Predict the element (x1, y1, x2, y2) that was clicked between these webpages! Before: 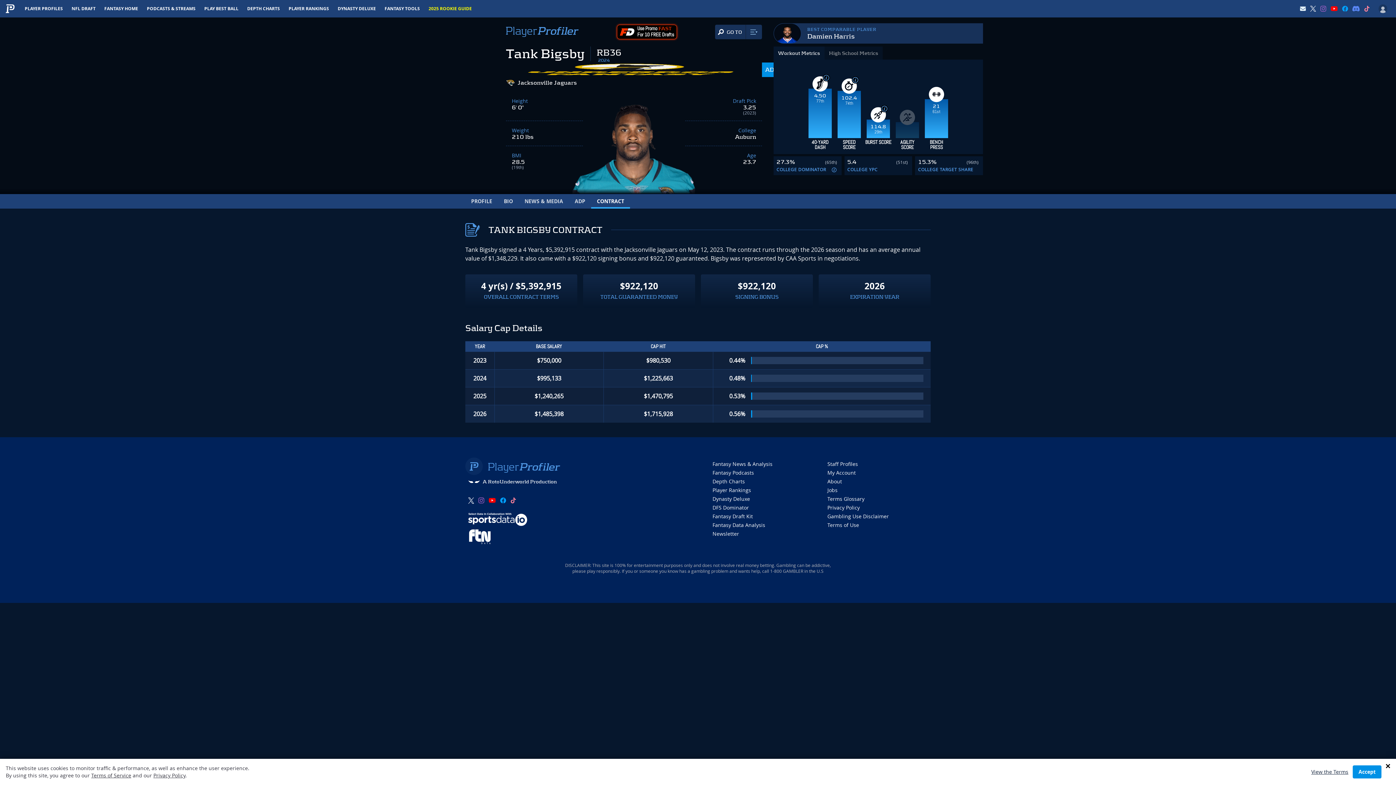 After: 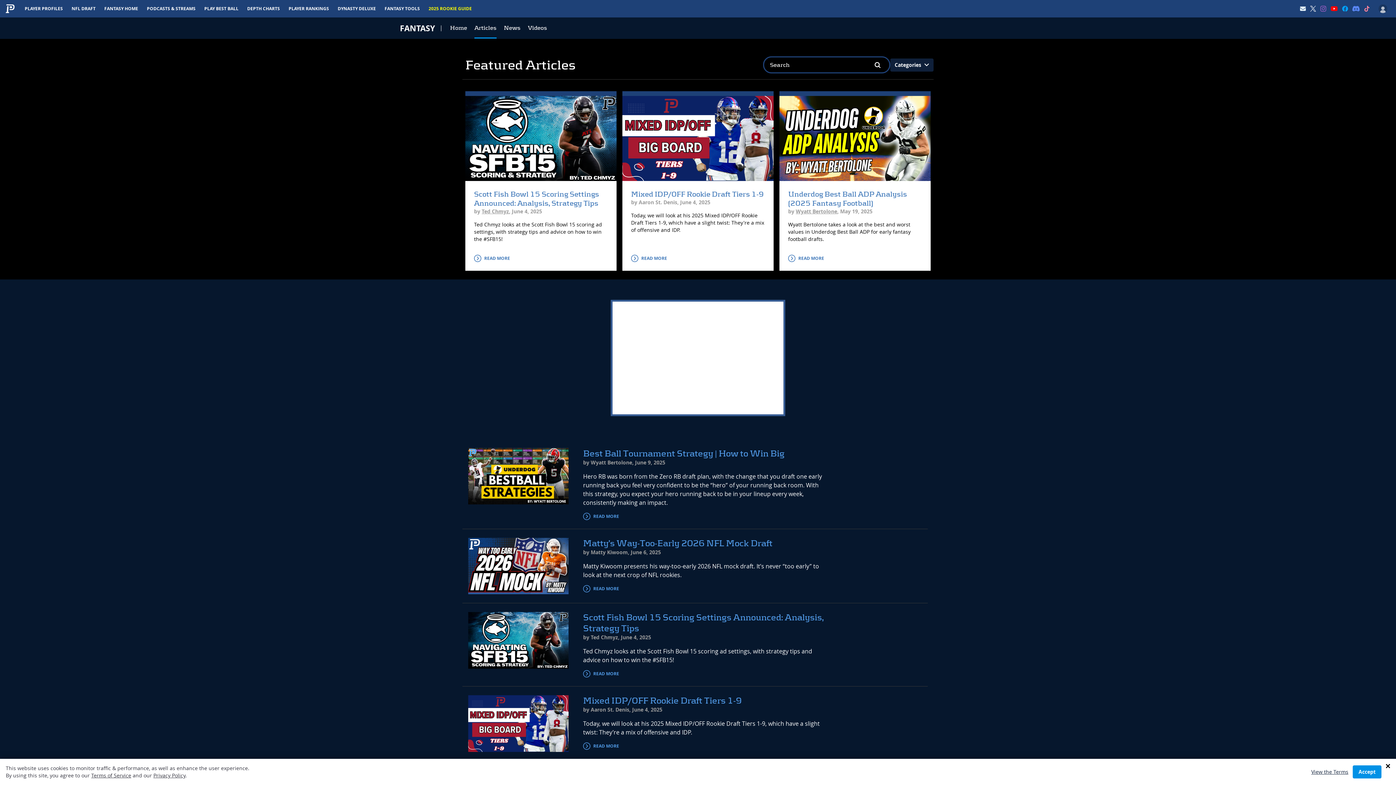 Action: label: Fantasy News & Analysis bbox: (712, 460, 772, 467)